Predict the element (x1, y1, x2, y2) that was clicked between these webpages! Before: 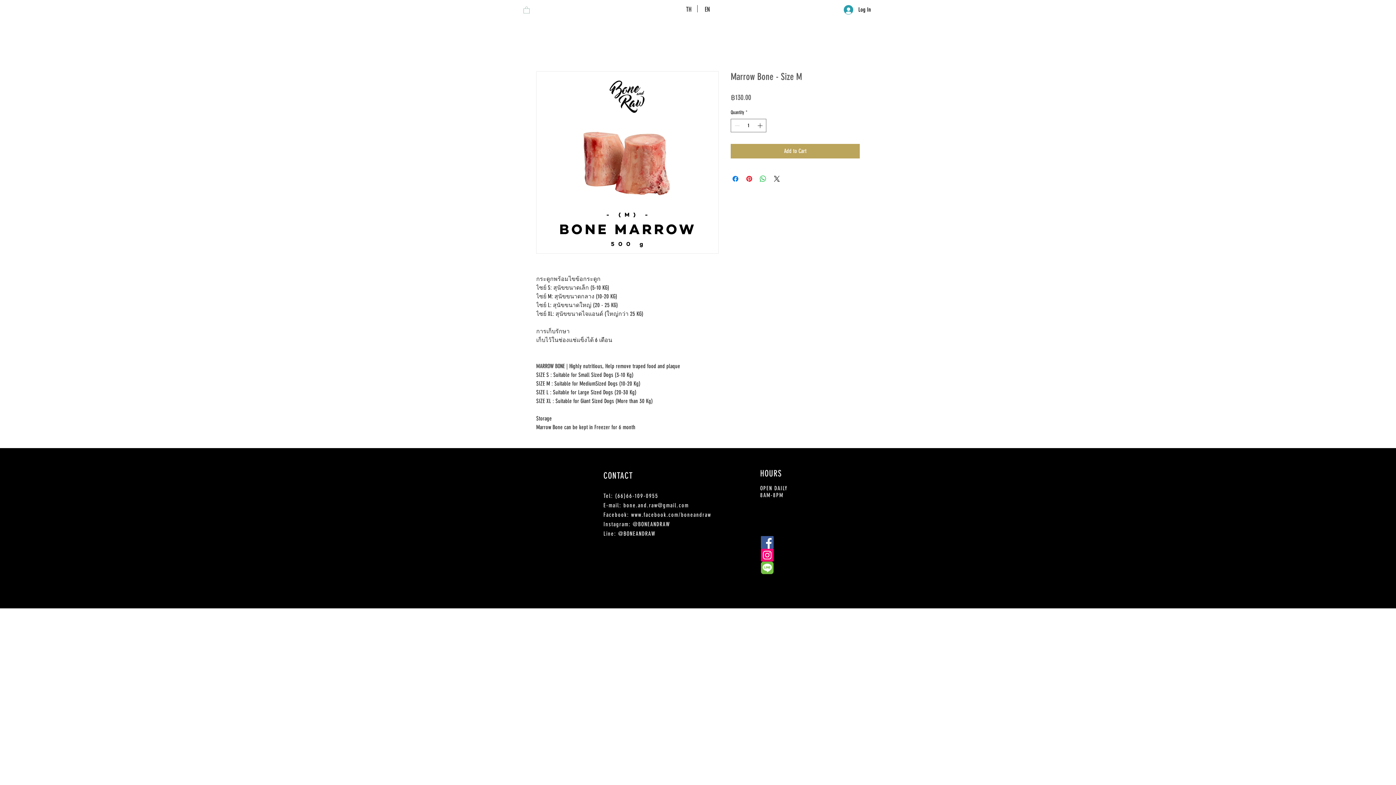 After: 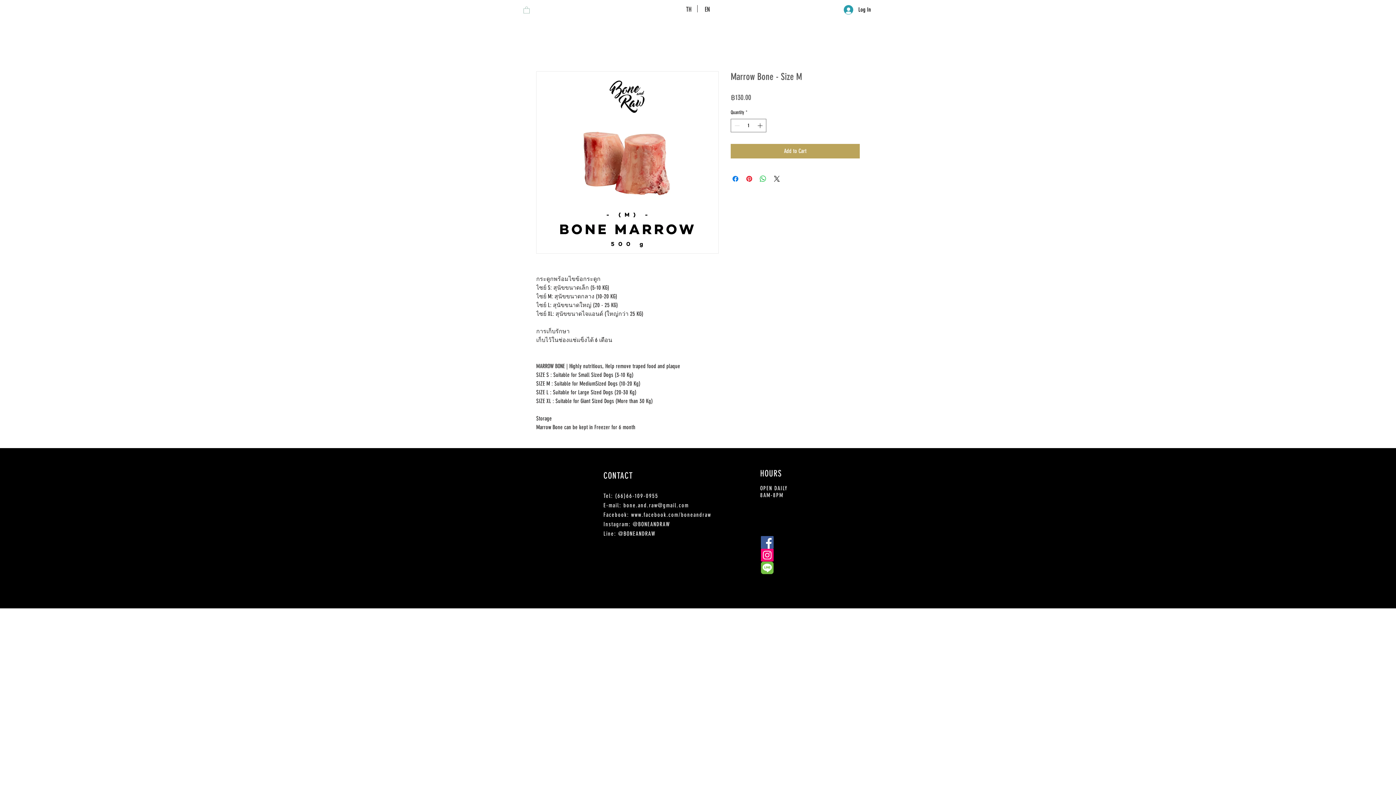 Action: bbox: (623, 502, 689, 509) label: bone.and.raw@gmail.com